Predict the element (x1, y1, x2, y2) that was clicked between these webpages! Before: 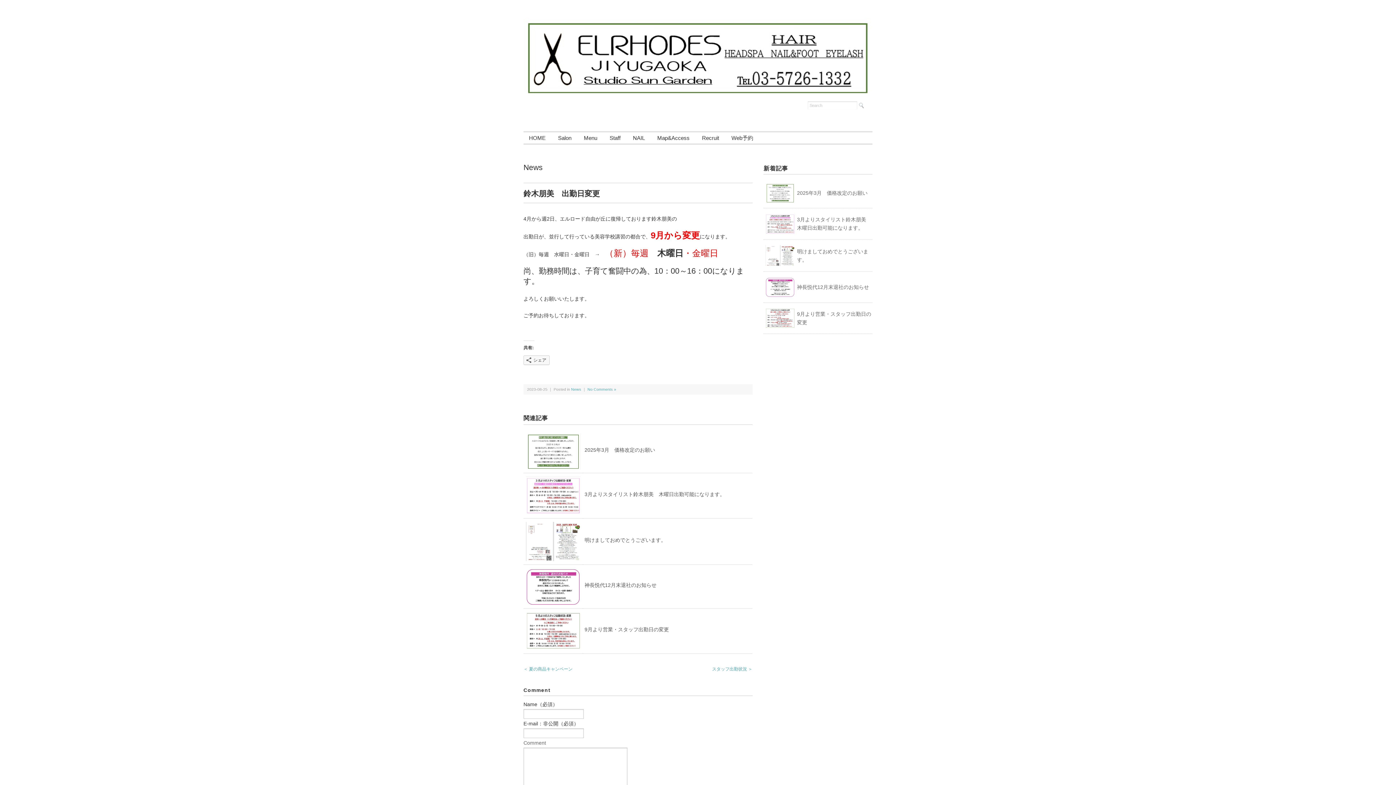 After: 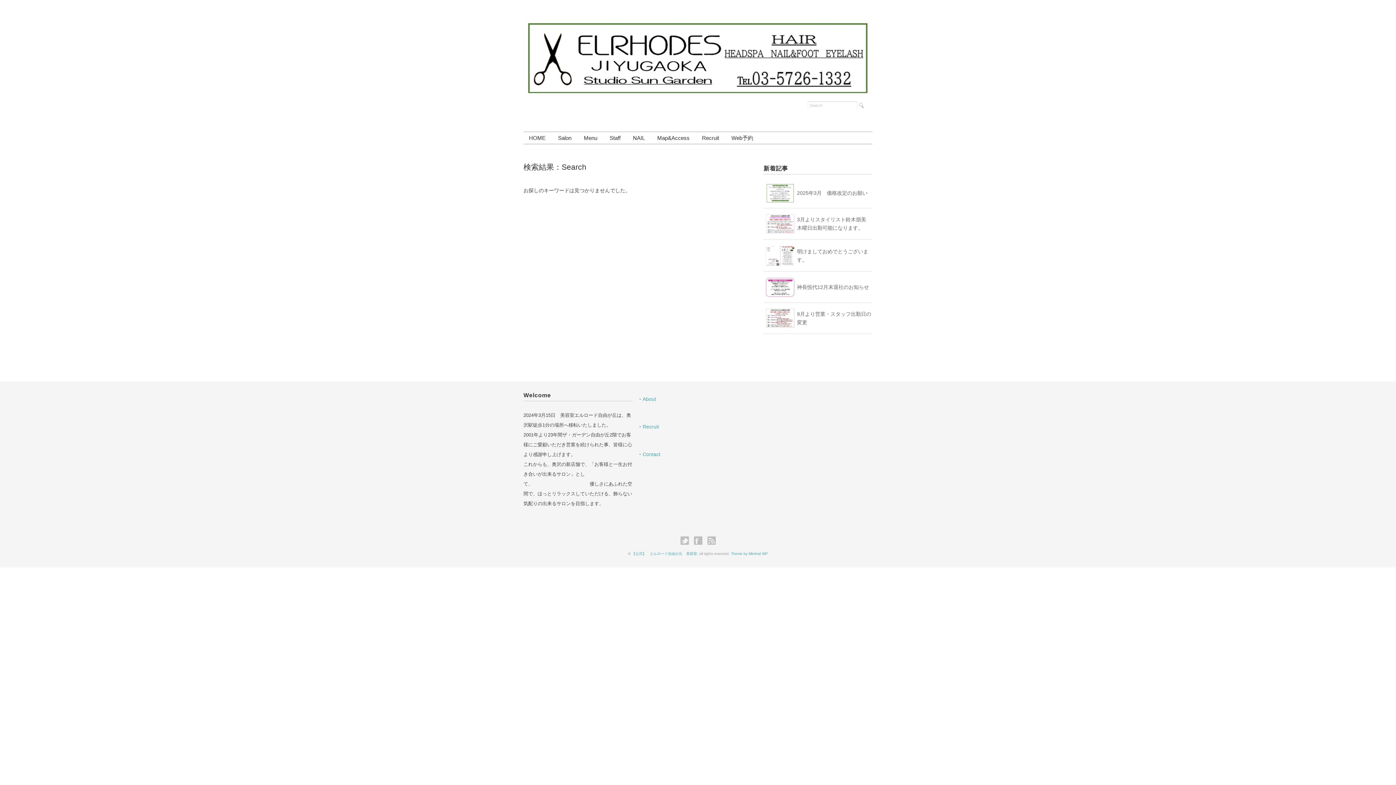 Action: bbox: (858, 102, 864, 108)